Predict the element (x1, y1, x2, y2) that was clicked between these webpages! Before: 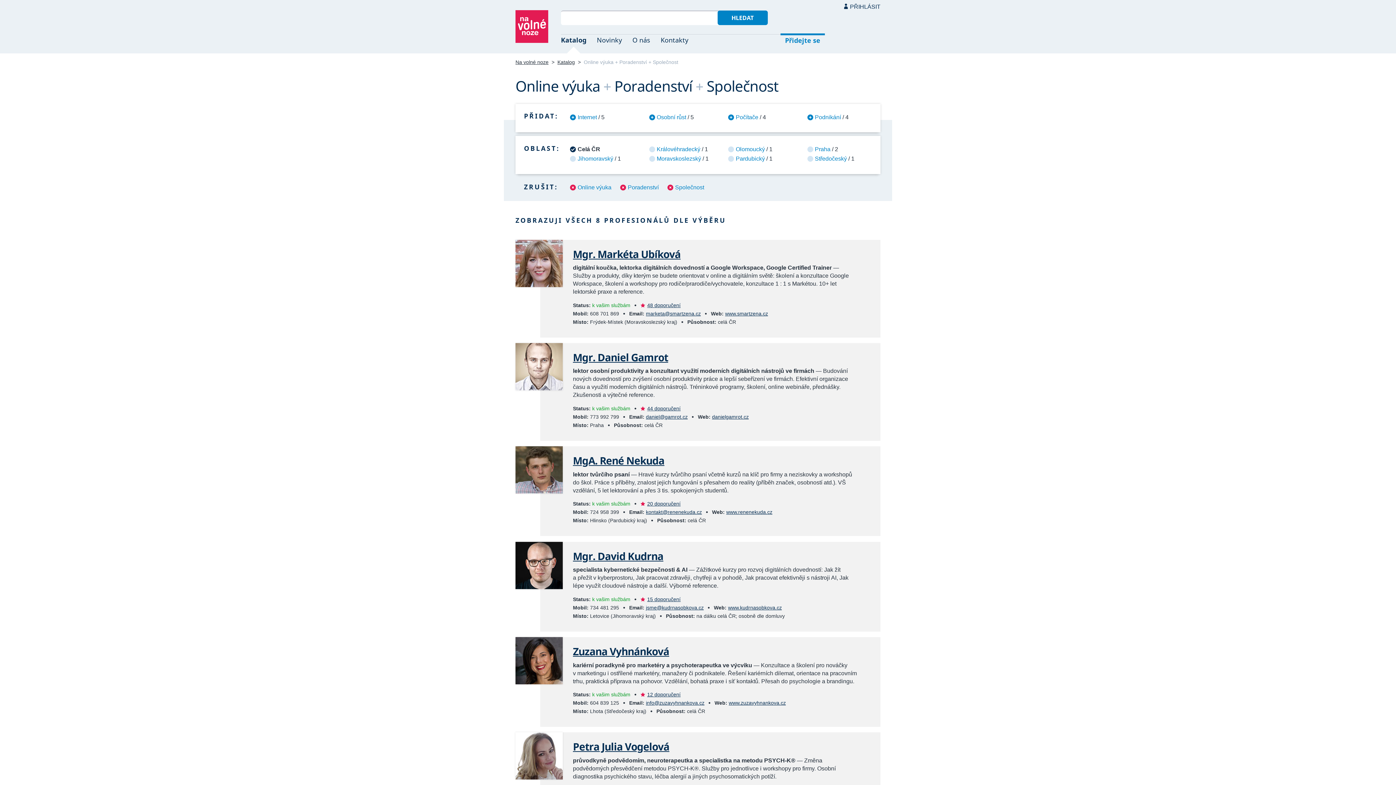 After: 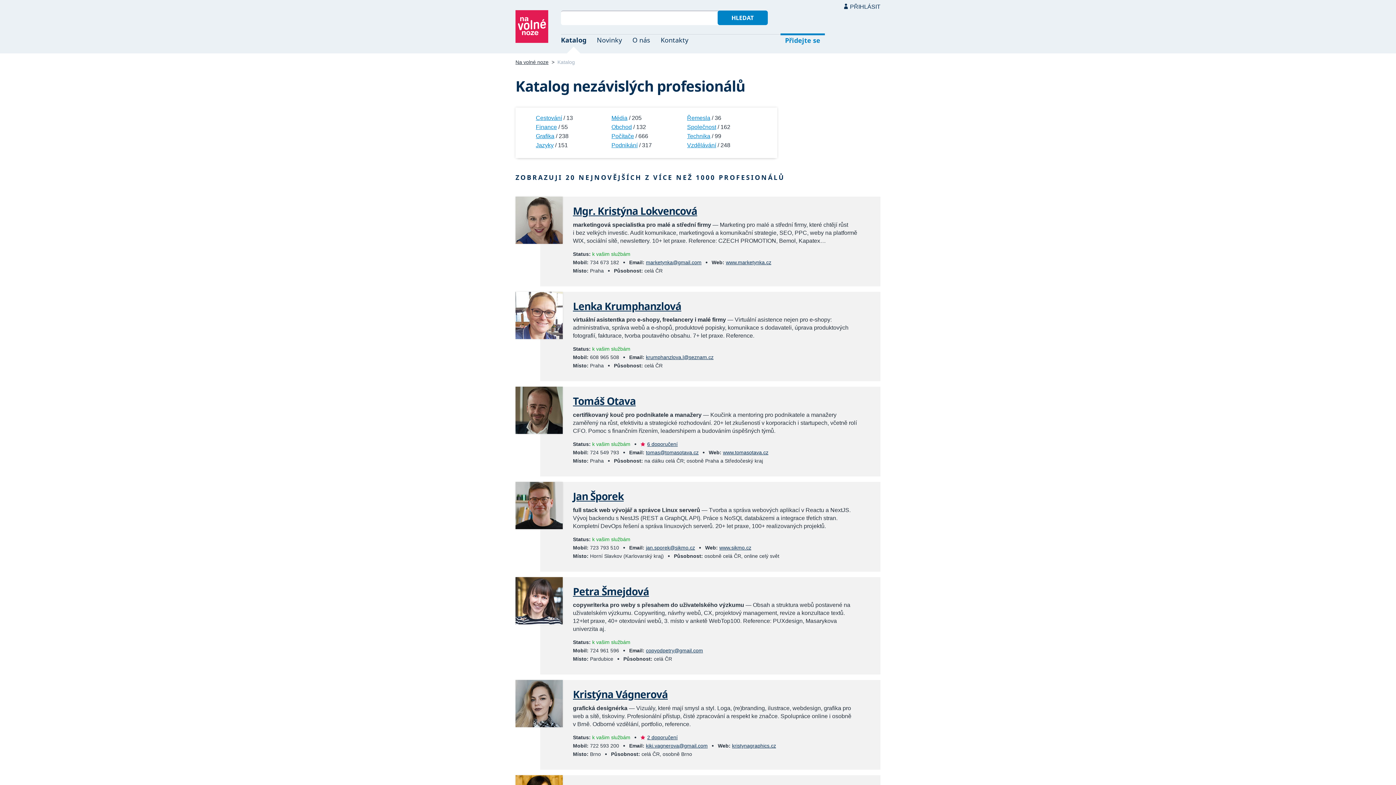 Action: label: Katalog bbox: (557, 59, 575, 65)